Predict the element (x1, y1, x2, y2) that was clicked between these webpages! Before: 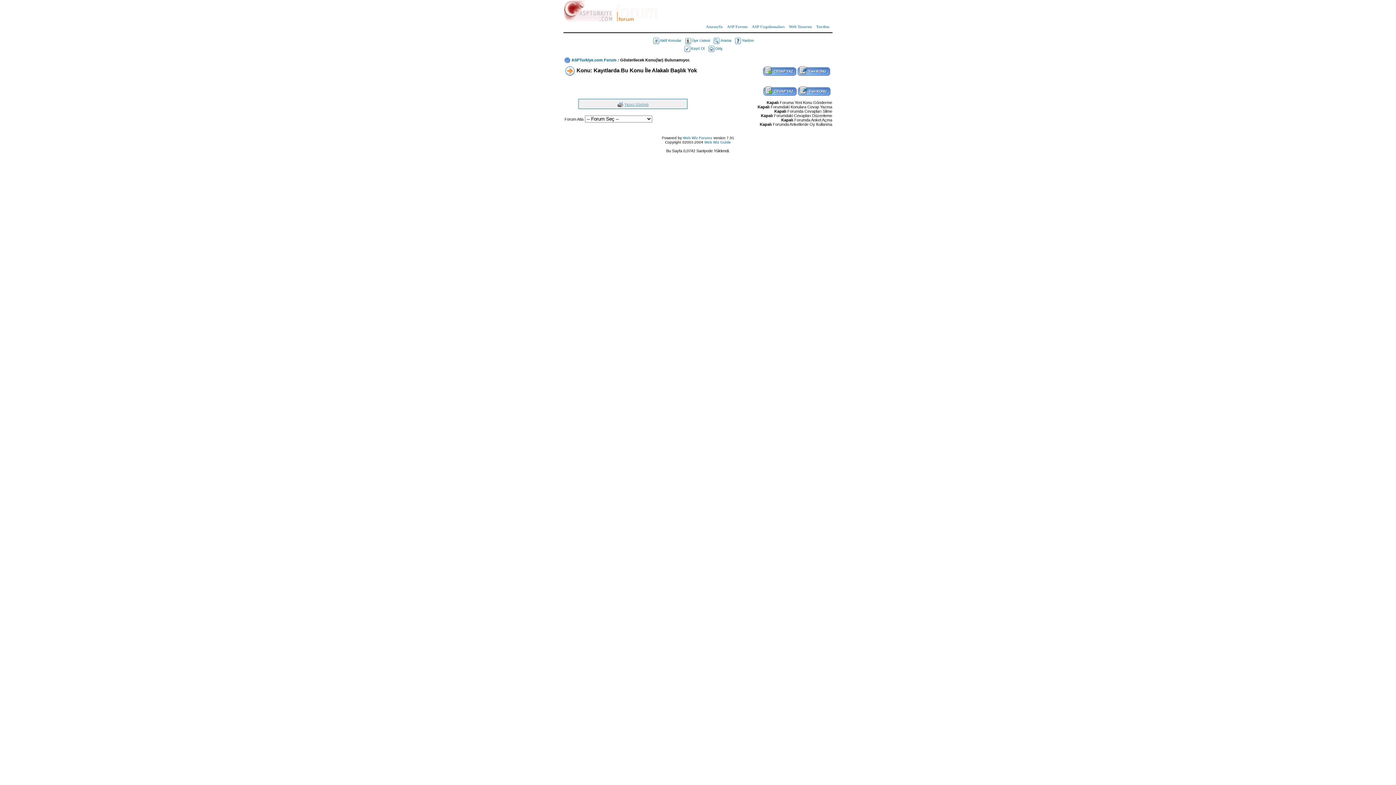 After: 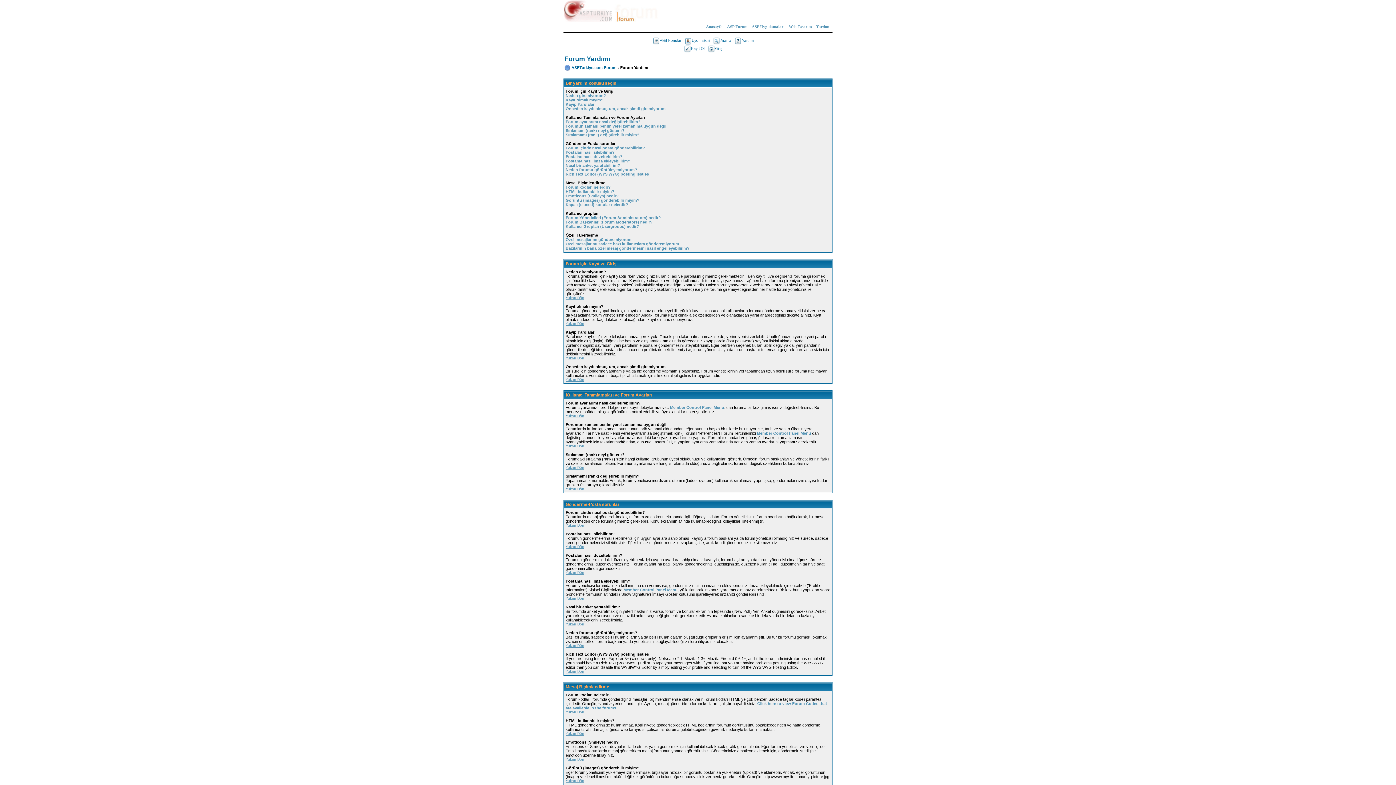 Action: bbox: (734, 38, 753, 42) label: Yardım